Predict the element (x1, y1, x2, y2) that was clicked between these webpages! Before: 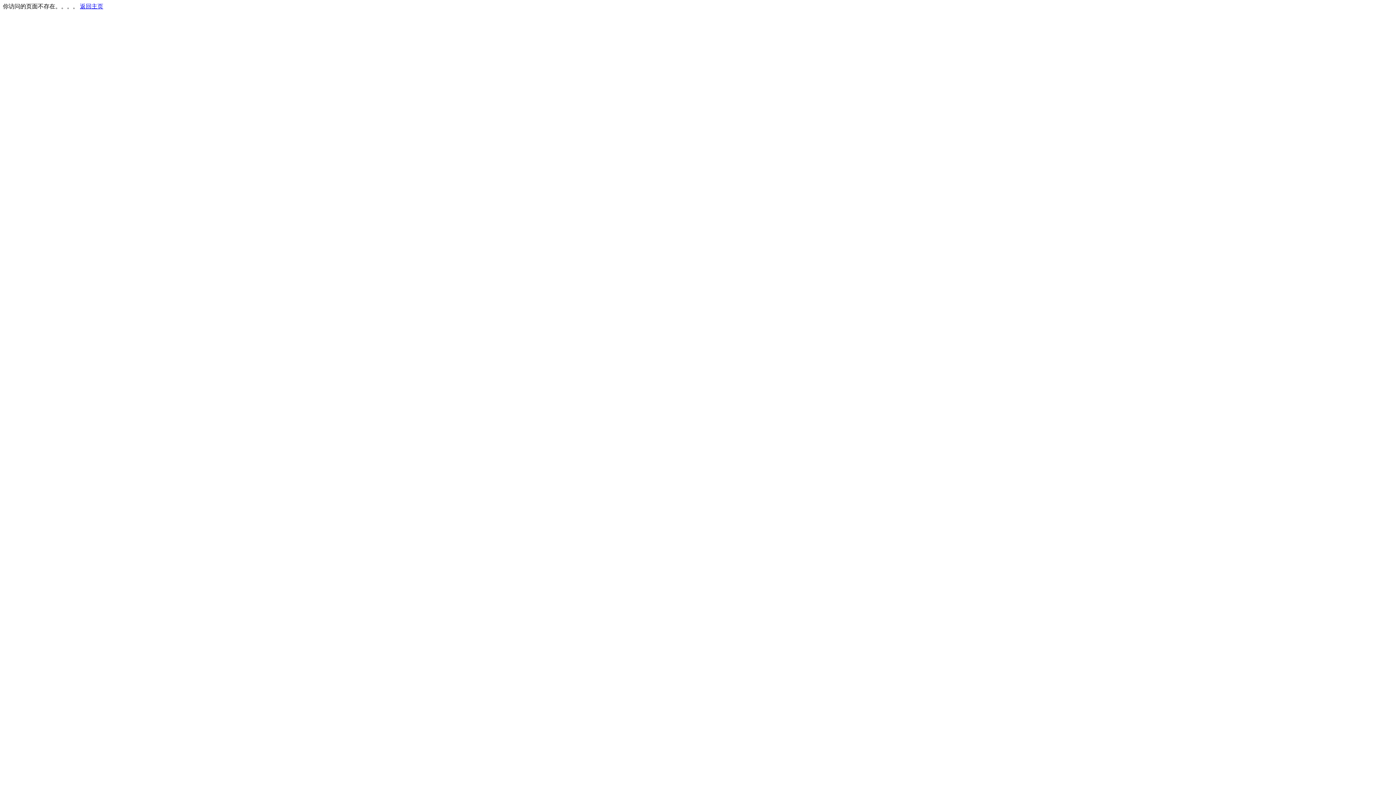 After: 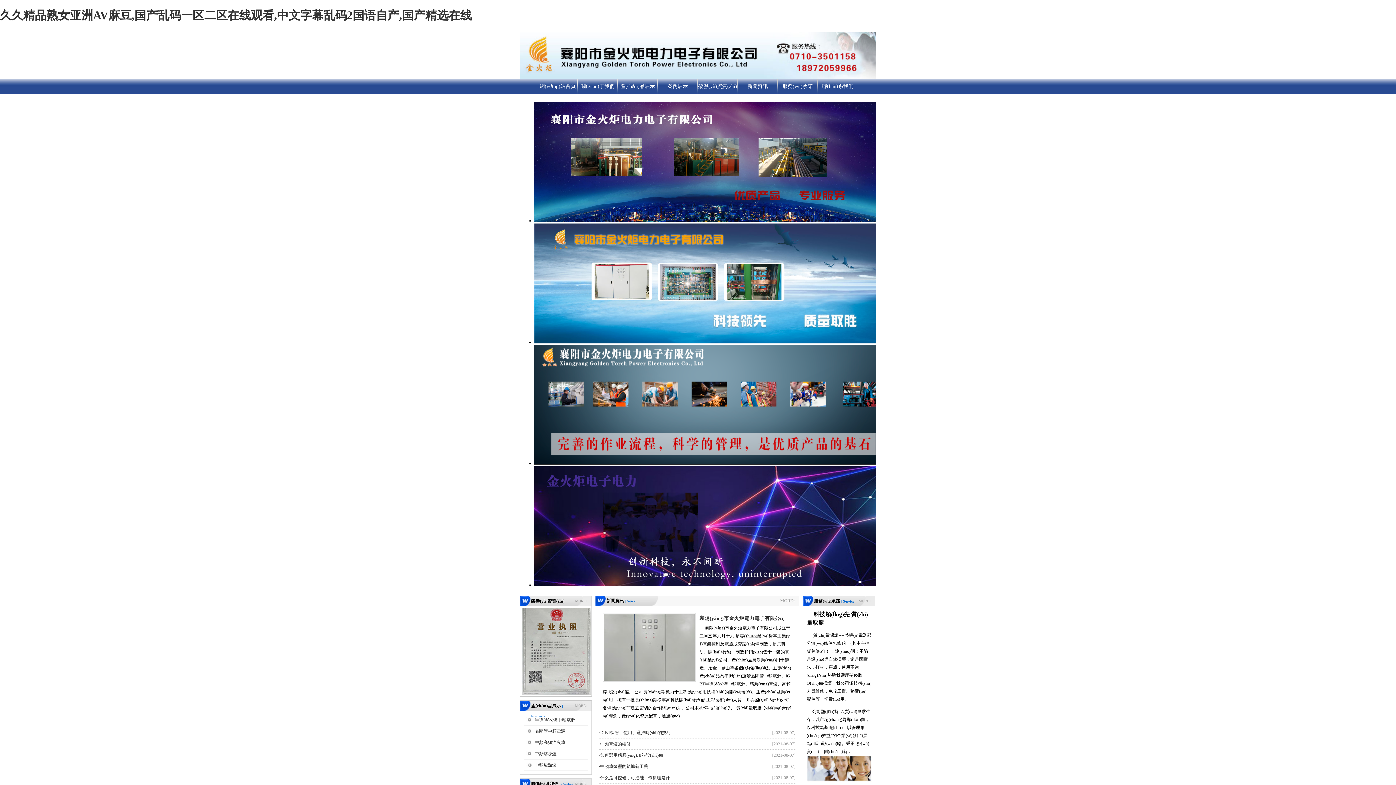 Action: bbox: (80, 3, 103, 9) label: 返回主页